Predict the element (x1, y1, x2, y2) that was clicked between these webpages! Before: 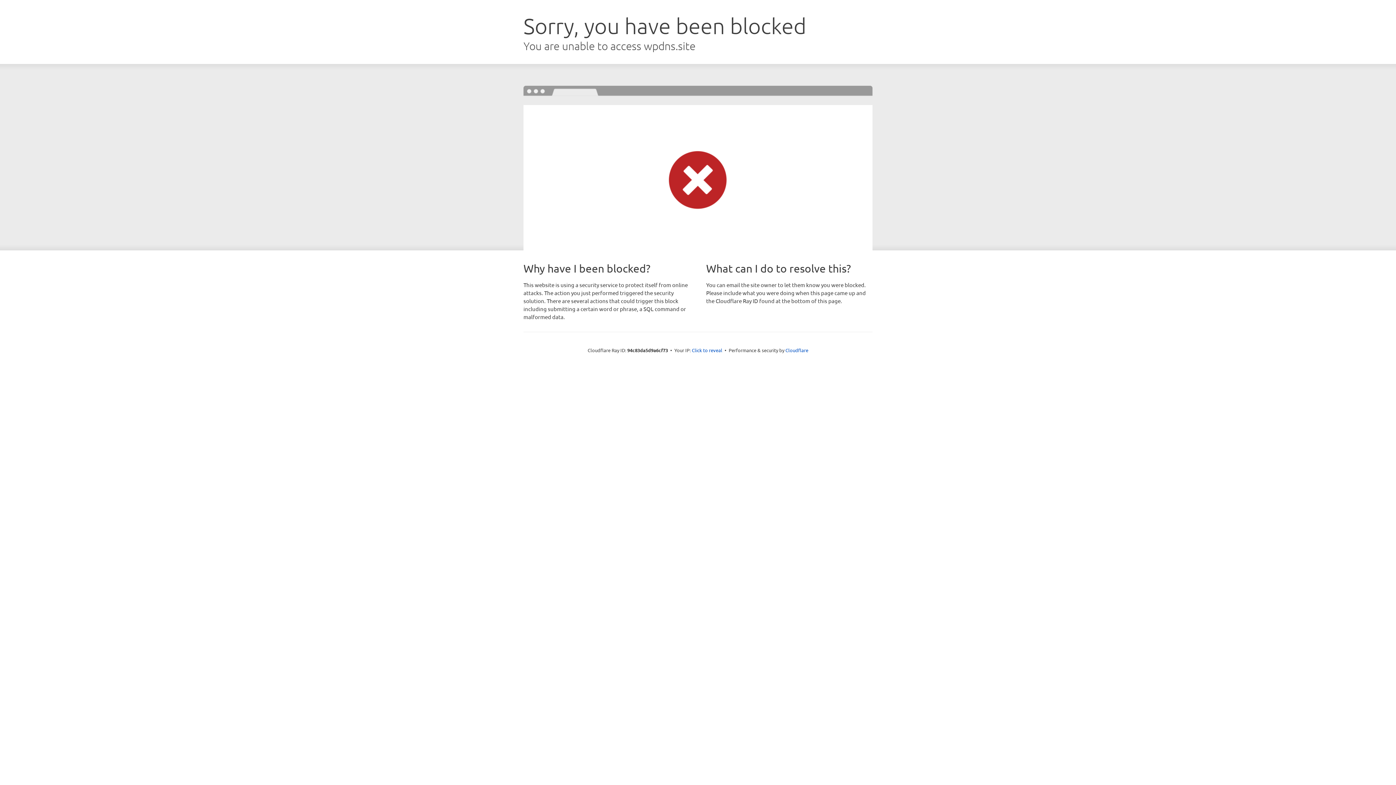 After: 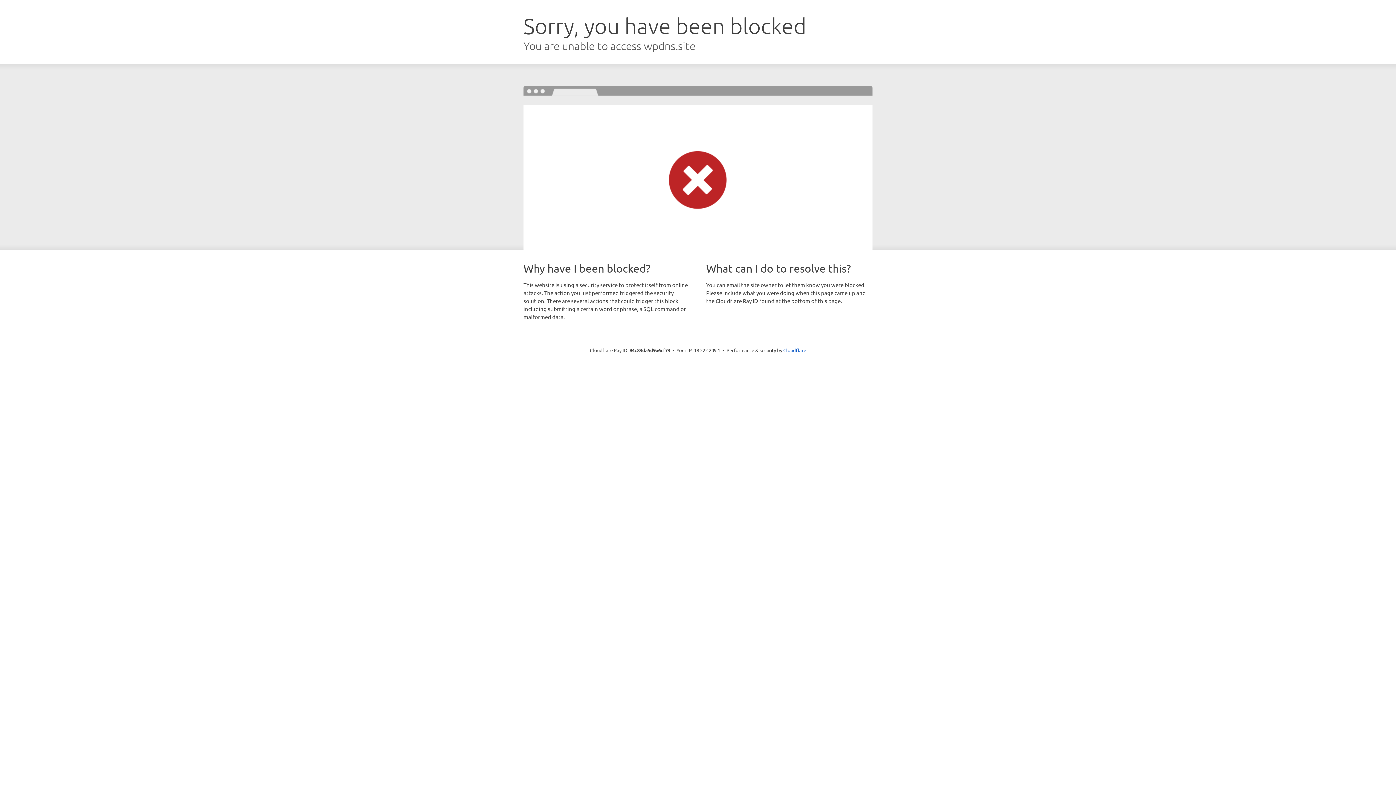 Action: label: Click to reveal bbox: (692, 346, 722, 353)